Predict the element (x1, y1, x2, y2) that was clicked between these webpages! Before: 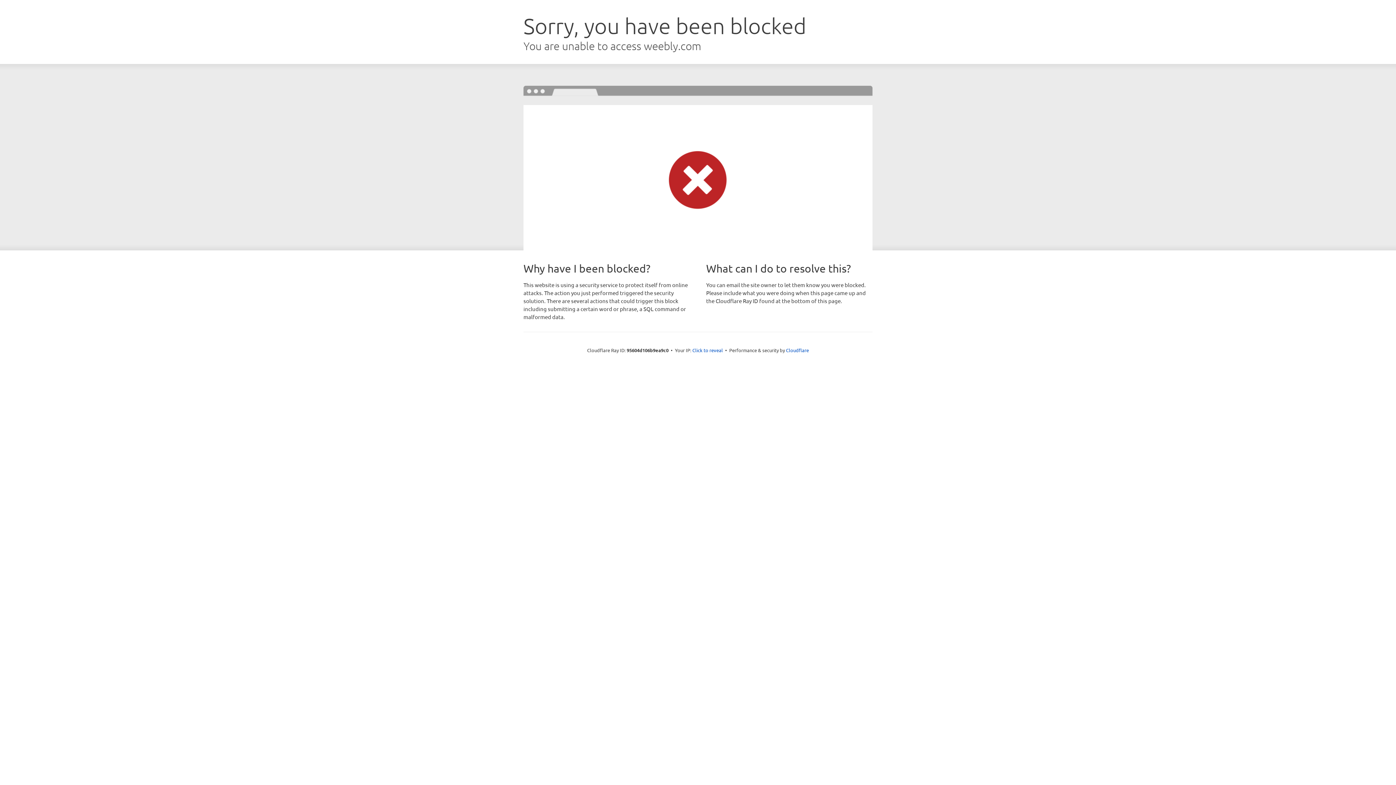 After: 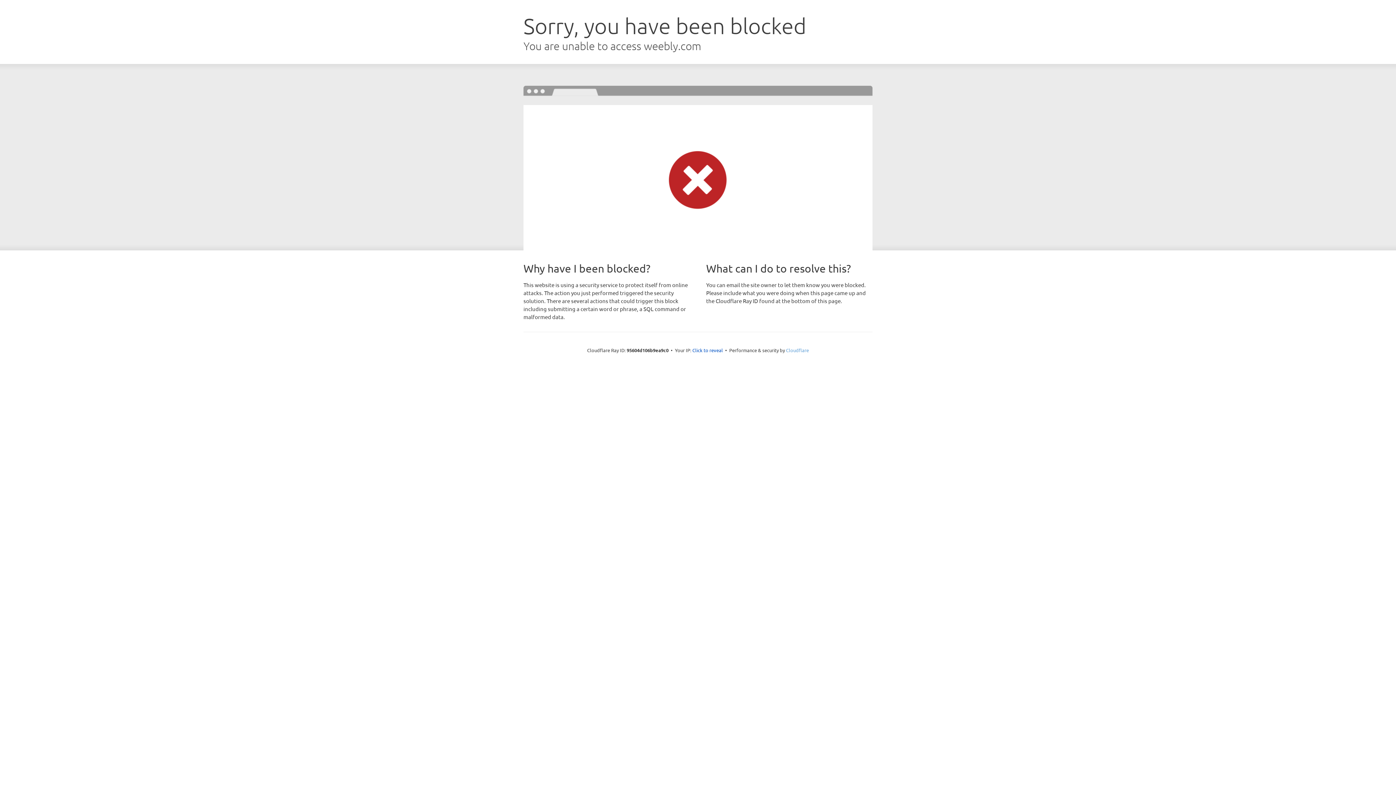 Action: bbox: (786, 347, 809, 353) label: Cloudflare